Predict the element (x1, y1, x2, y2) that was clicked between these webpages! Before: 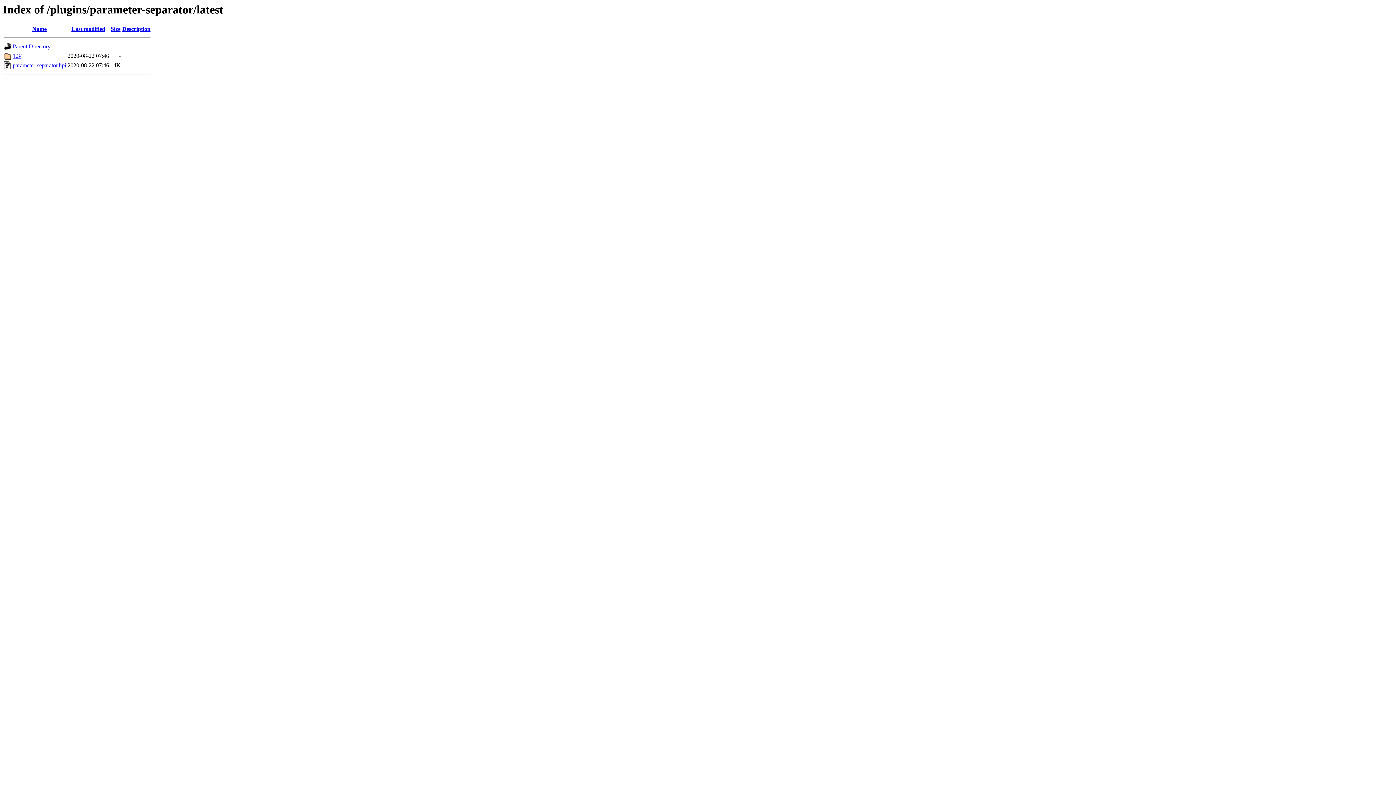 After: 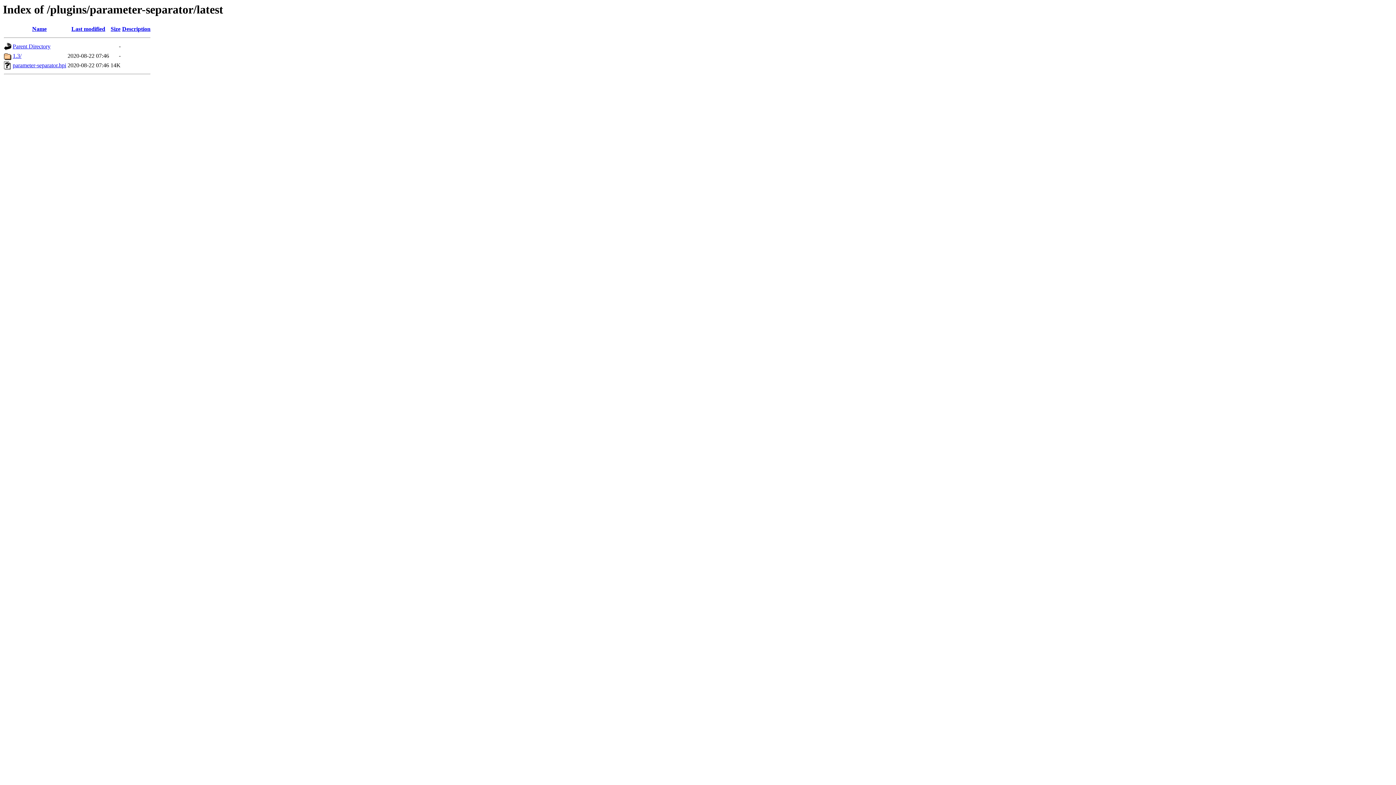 Action: bbox: (110, 25, 120, 32) label: Size